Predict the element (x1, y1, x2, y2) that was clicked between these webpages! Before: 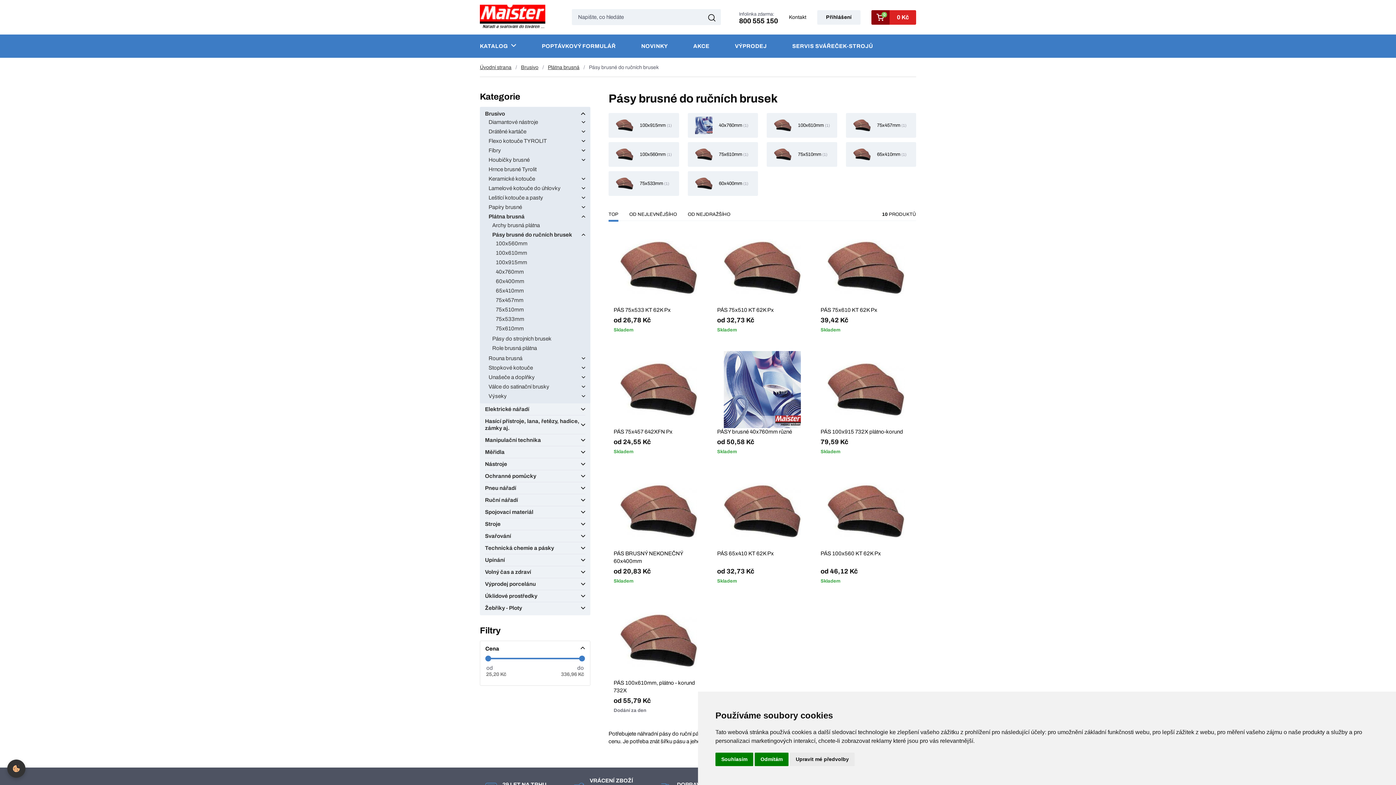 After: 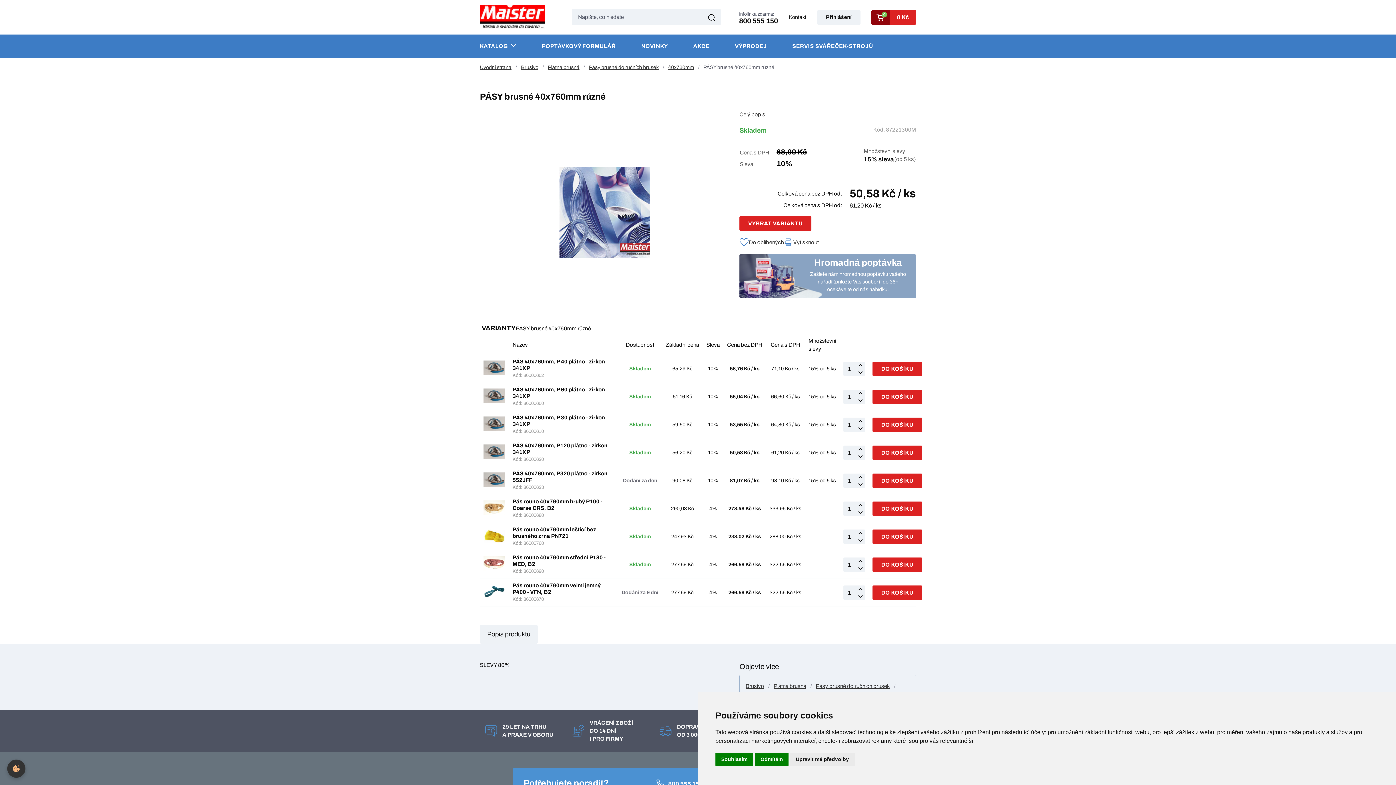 Action: bbox: (712, 351, 812, 428)